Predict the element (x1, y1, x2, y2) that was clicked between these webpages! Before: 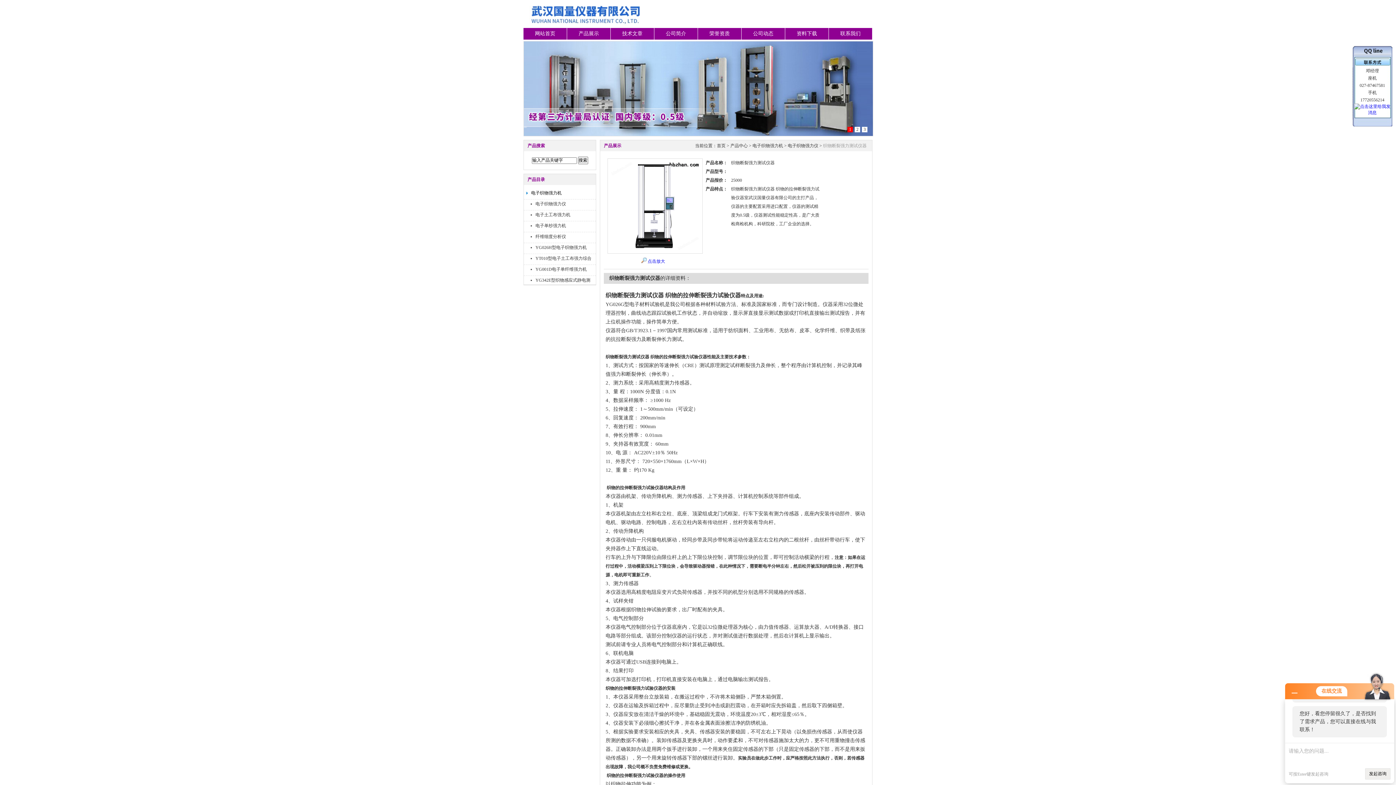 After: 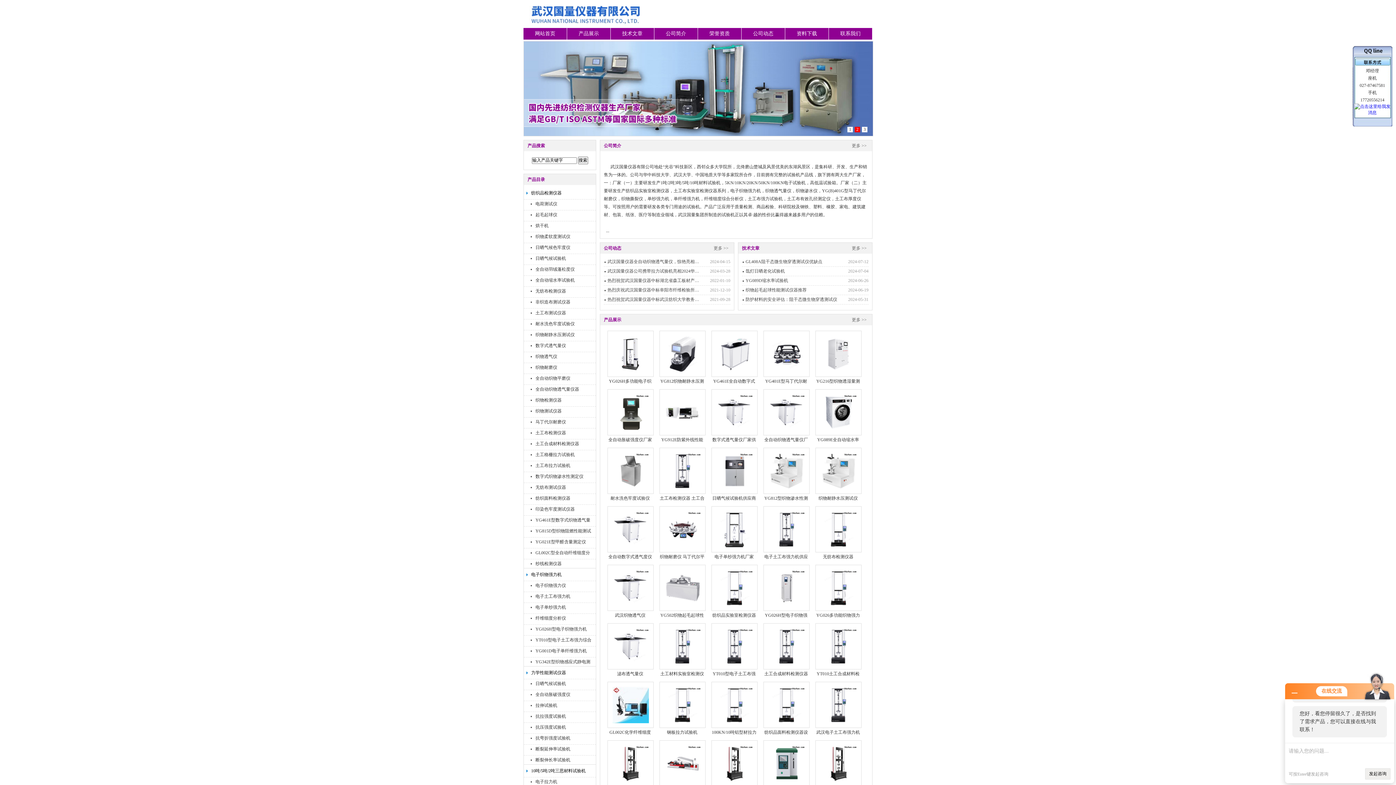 Action: bbox: (523, 0, 872, 5)